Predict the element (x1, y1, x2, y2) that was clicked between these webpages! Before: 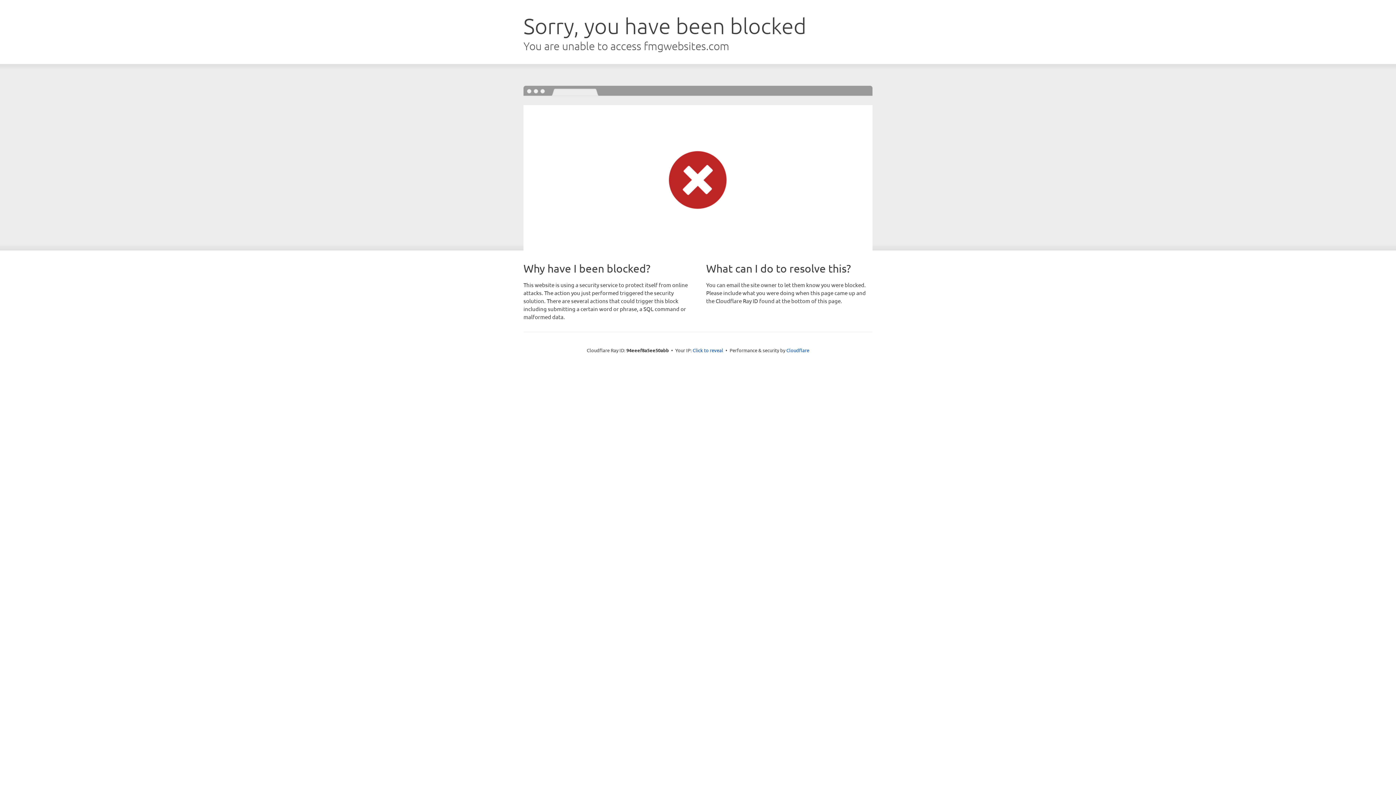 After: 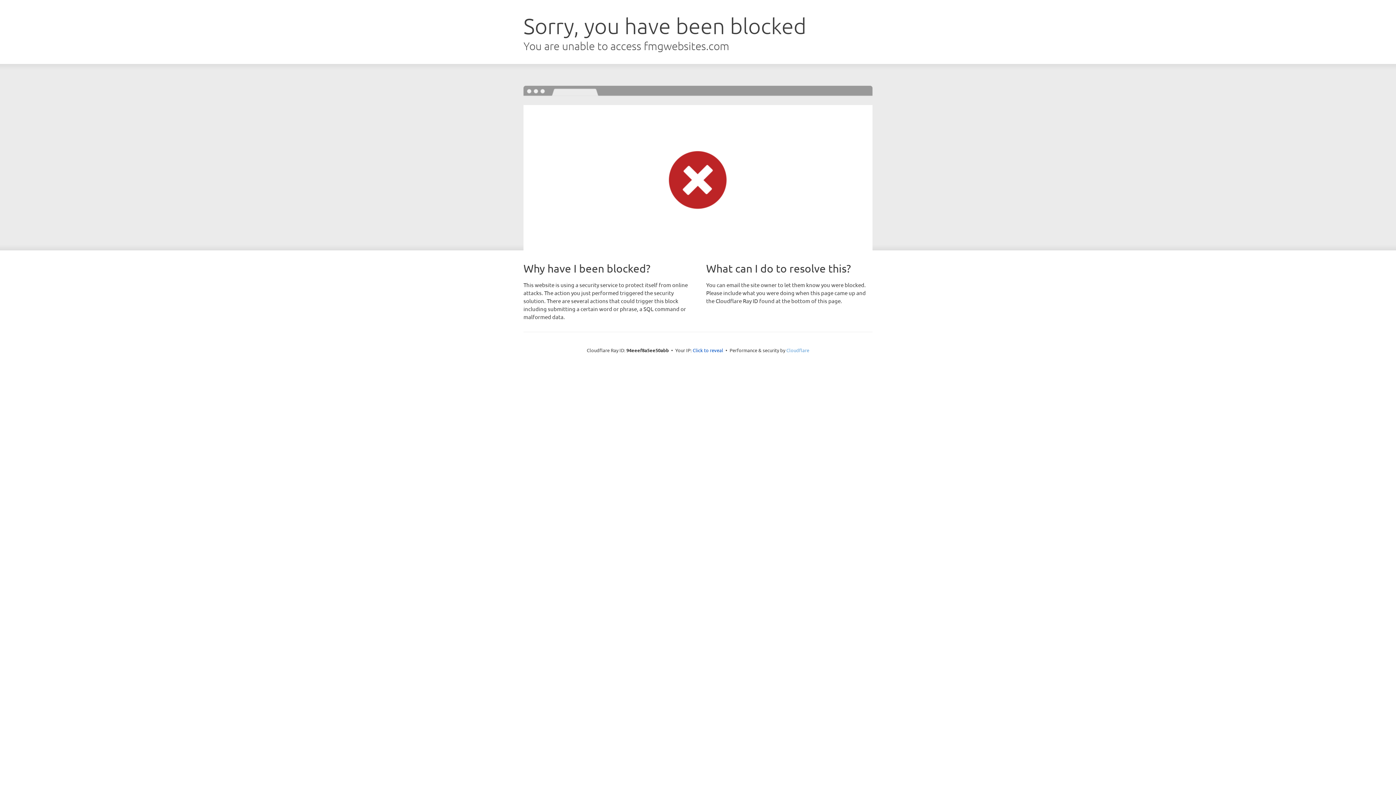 Action: label: Cloudflare bbox: (786, 347, 809, 353)